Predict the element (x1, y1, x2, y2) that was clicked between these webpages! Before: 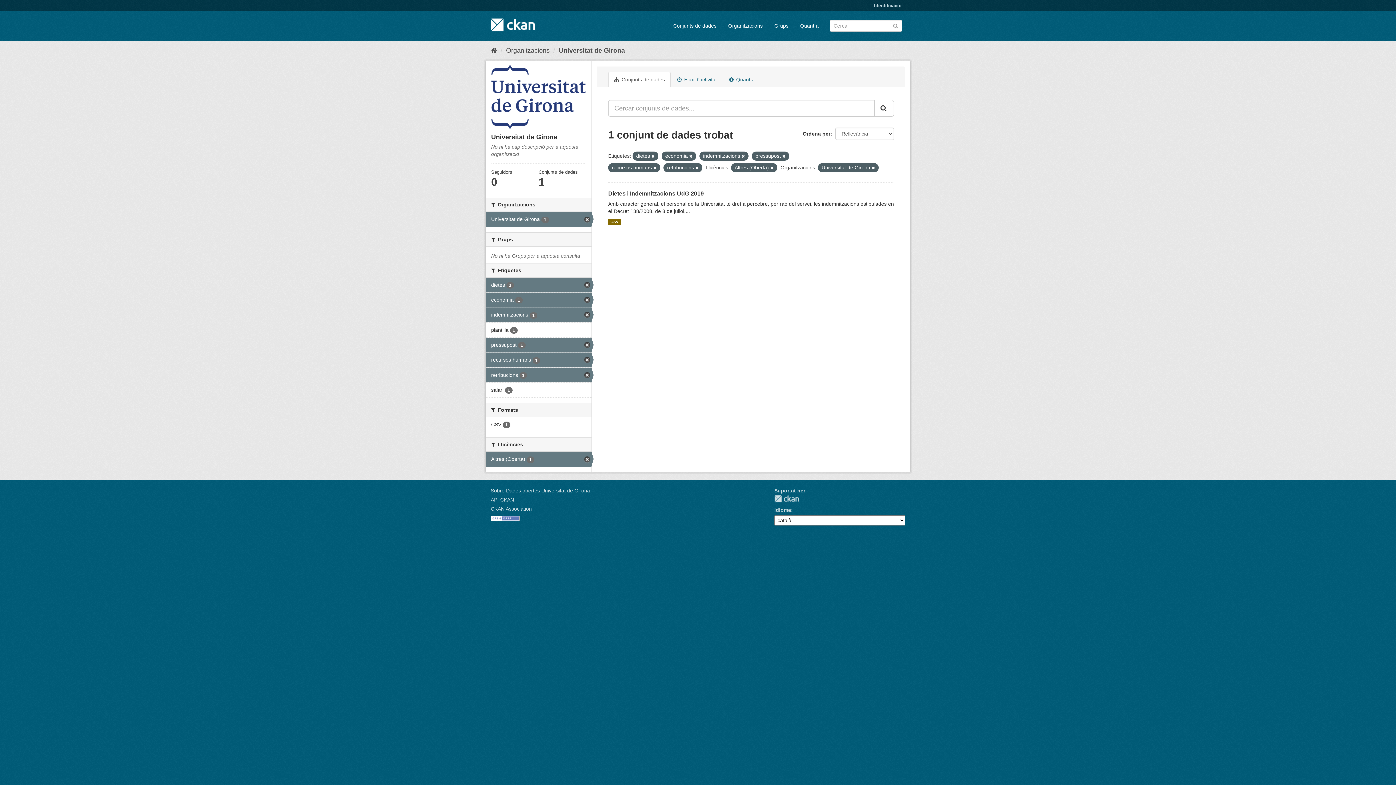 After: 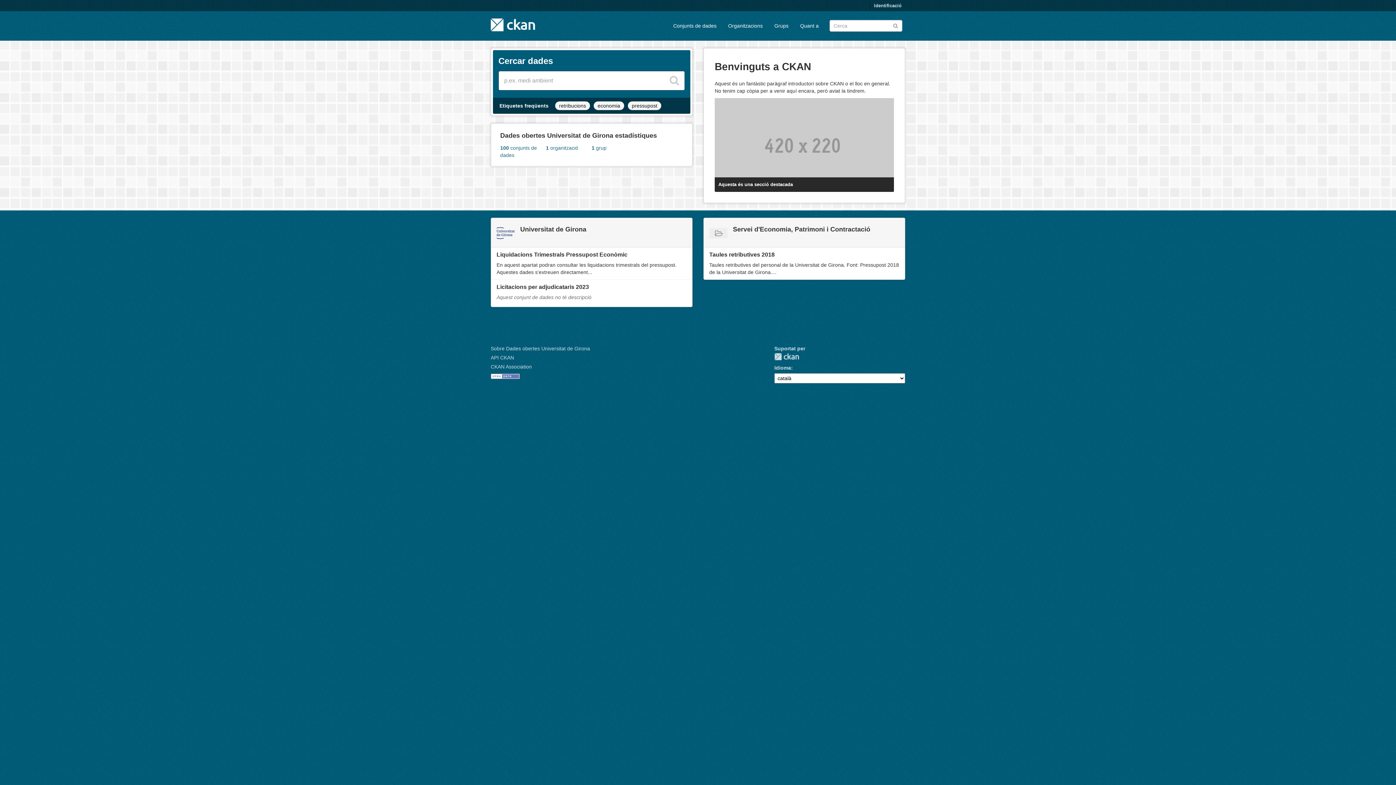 Action: bbox: (490, 14, 535, 34)